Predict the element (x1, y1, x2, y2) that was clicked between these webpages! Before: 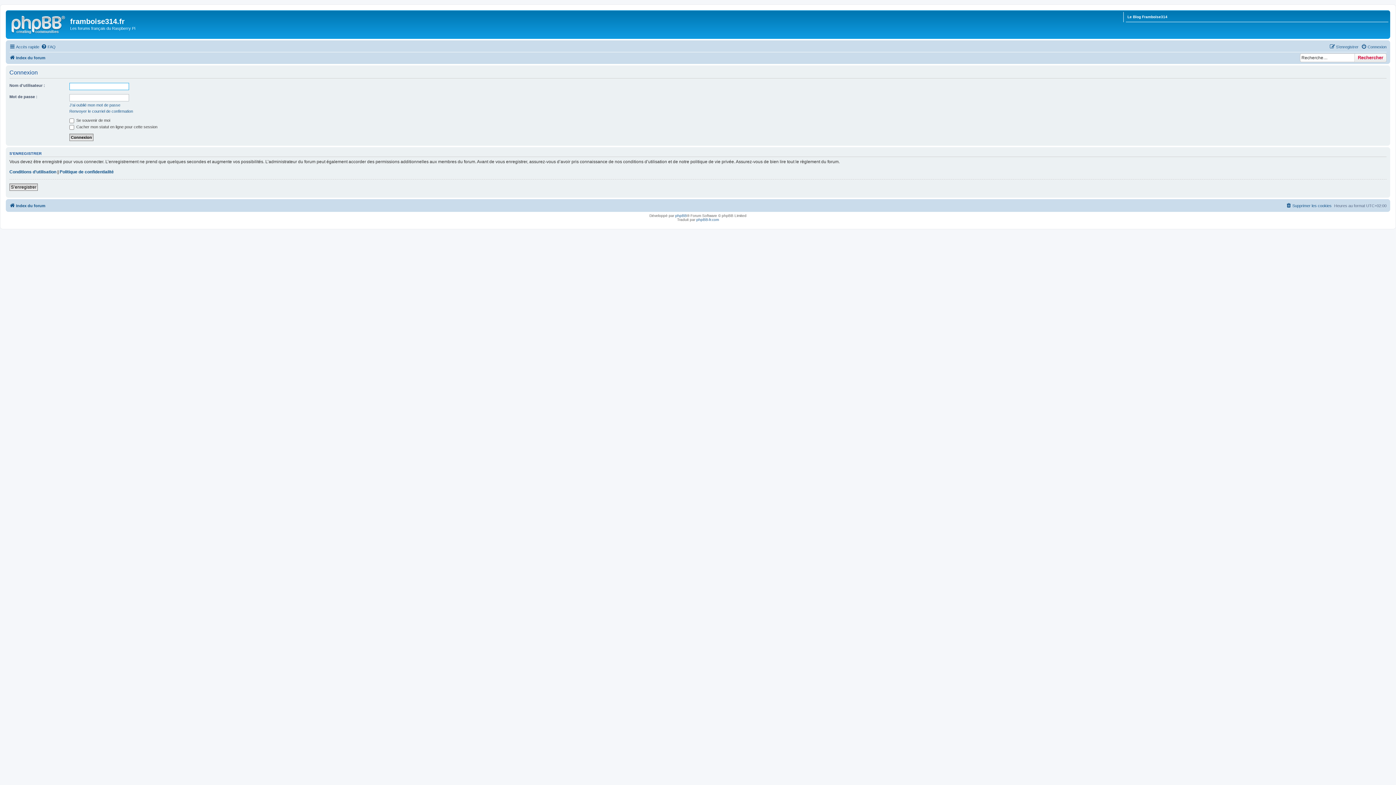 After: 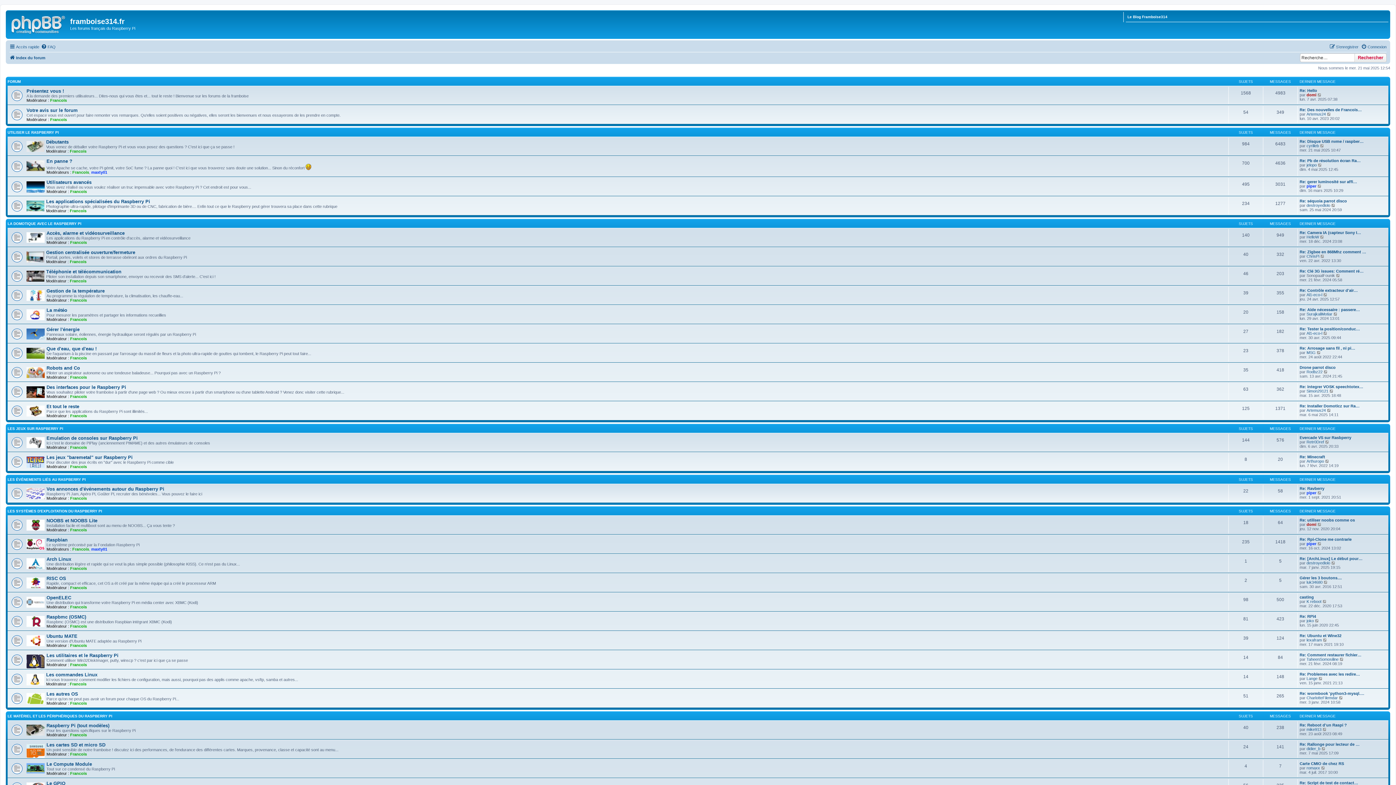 Action: label: Index du forum bbox: (9, 201, 45, 210)